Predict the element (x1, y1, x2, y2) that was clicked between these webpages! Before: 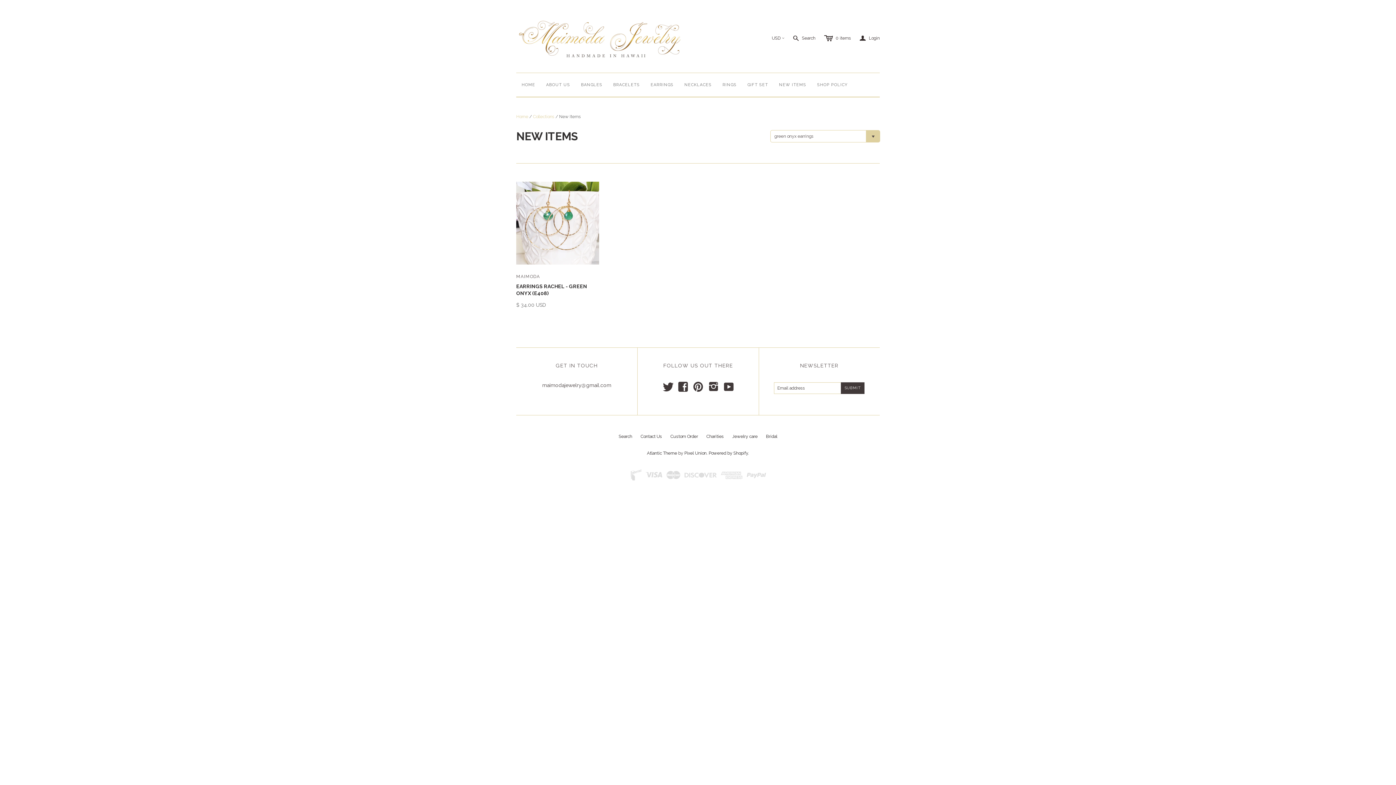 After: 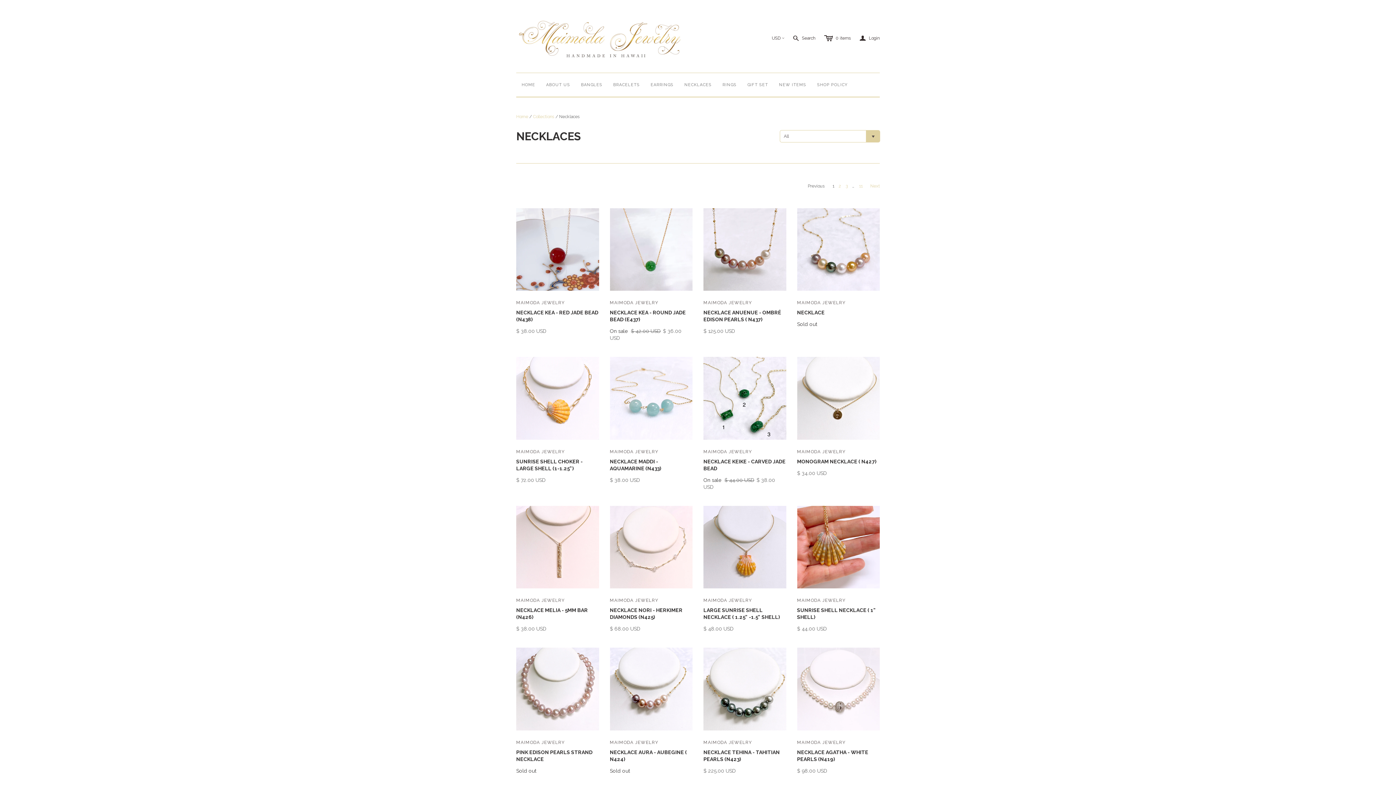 Action: label: NECKLACES bbox: (679, 73, 717, 96)